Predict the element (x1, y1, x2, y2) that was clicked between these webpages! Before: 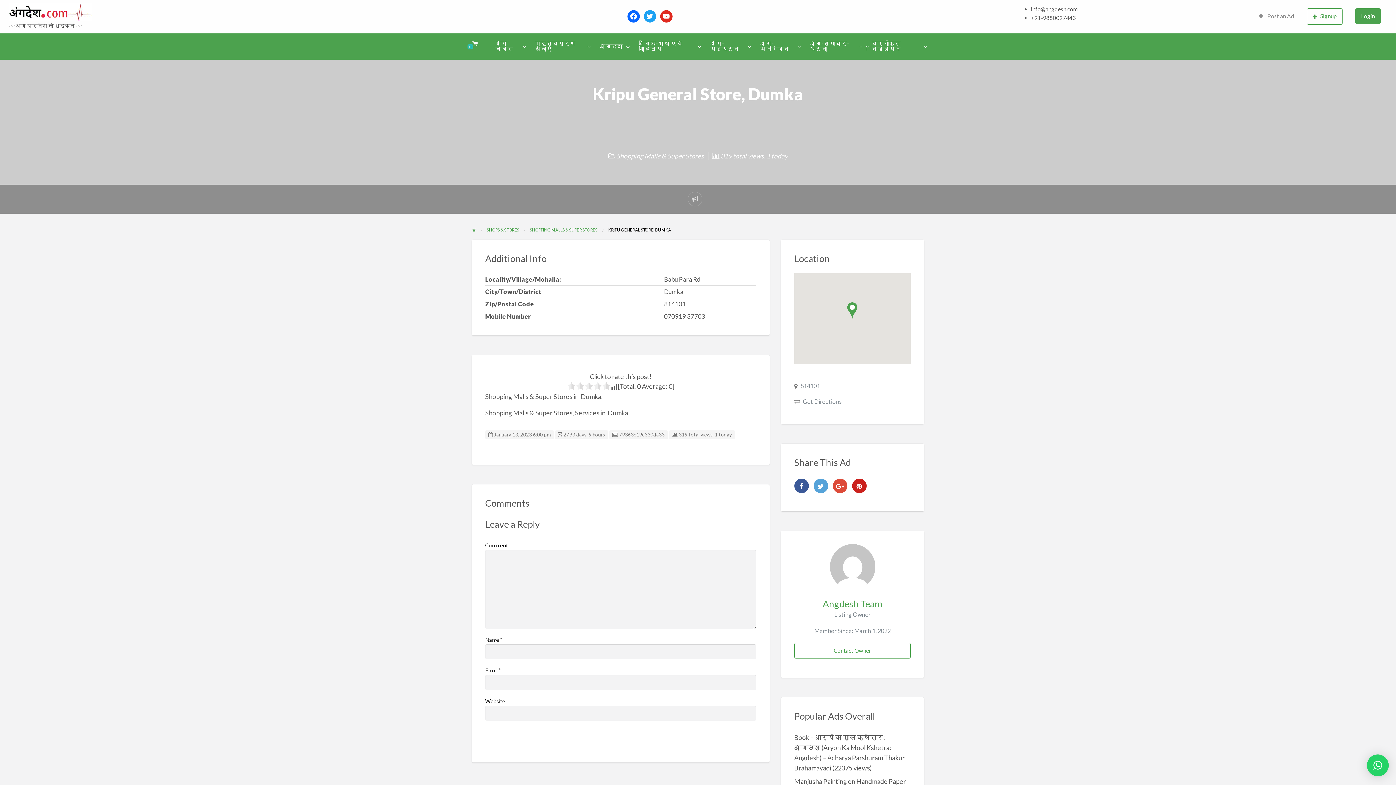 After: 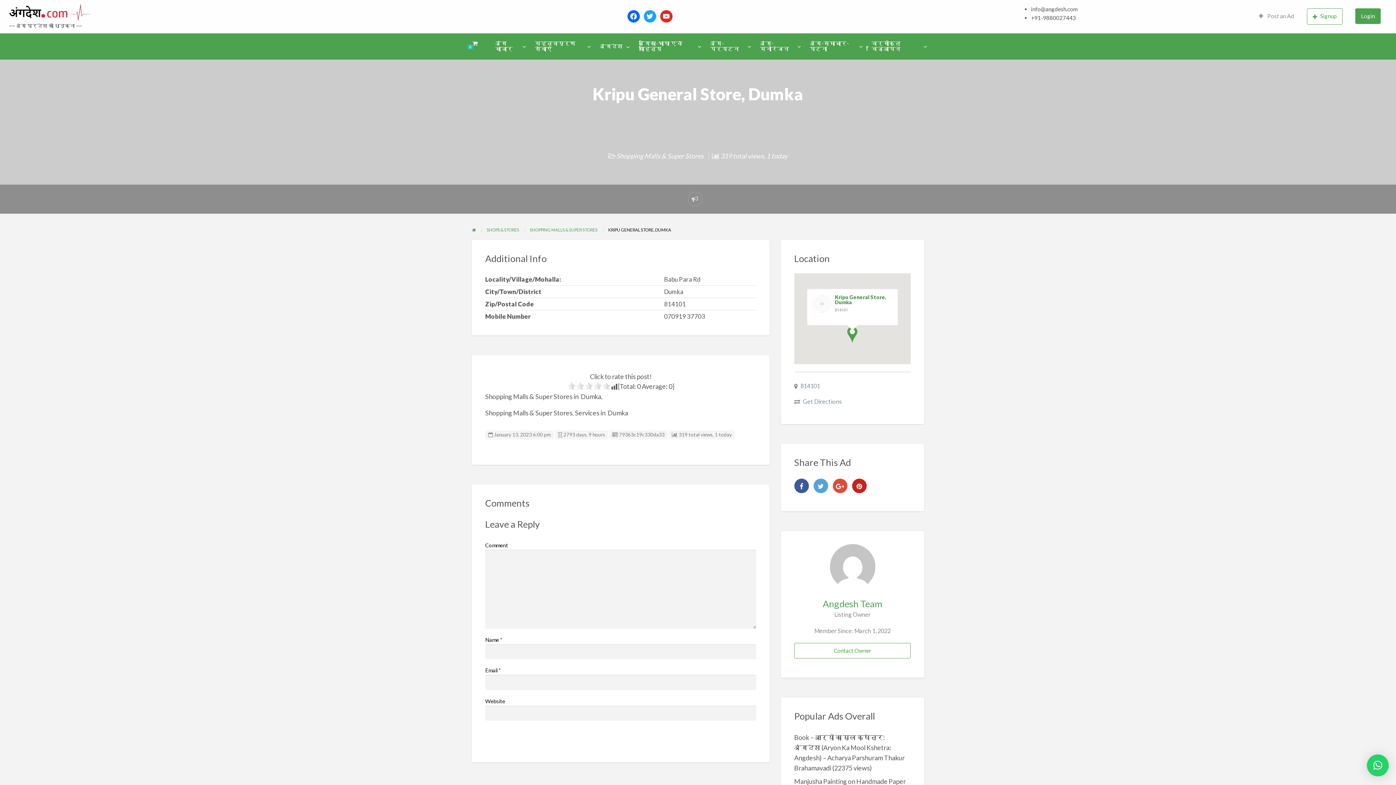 Action: label: Kripu General Store, Dumka bbox: (846, 302, 858, 318)